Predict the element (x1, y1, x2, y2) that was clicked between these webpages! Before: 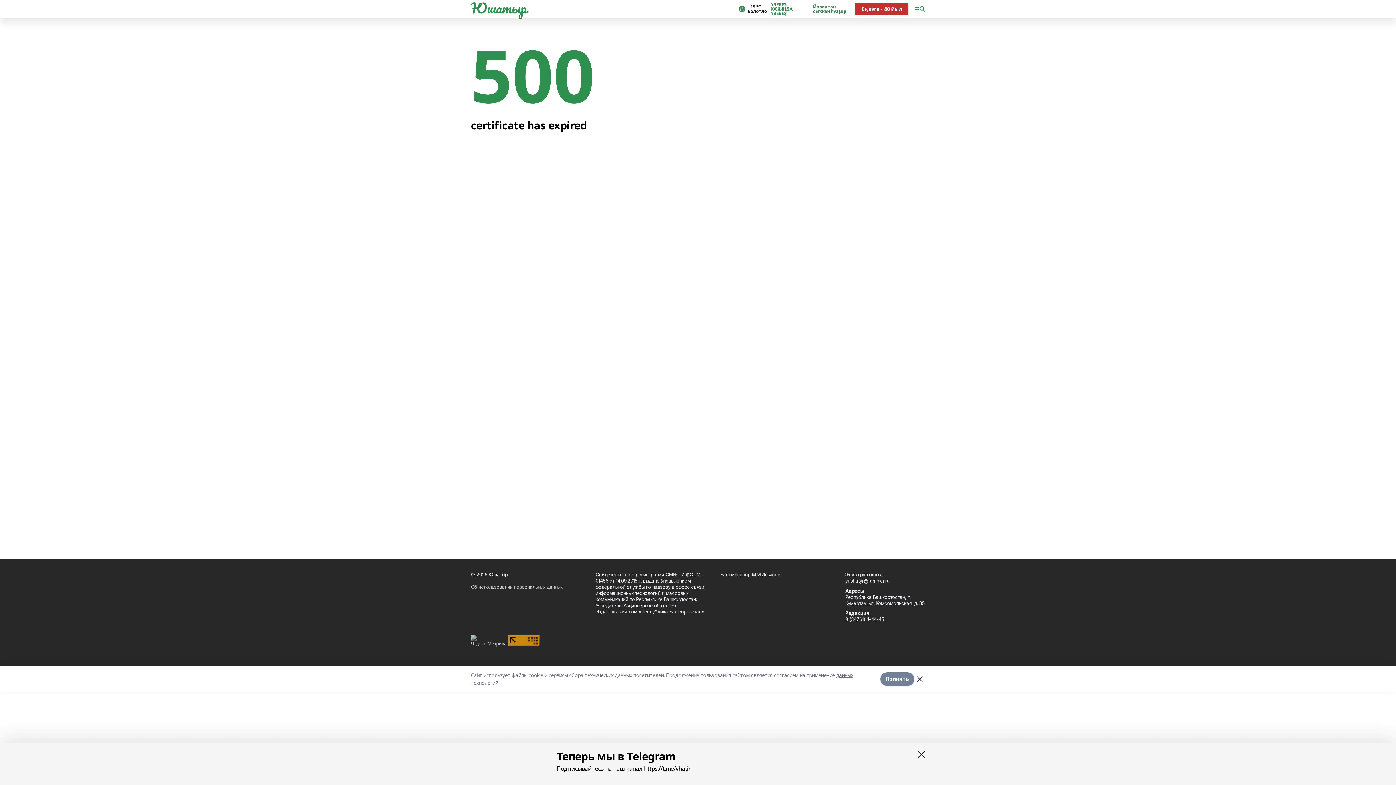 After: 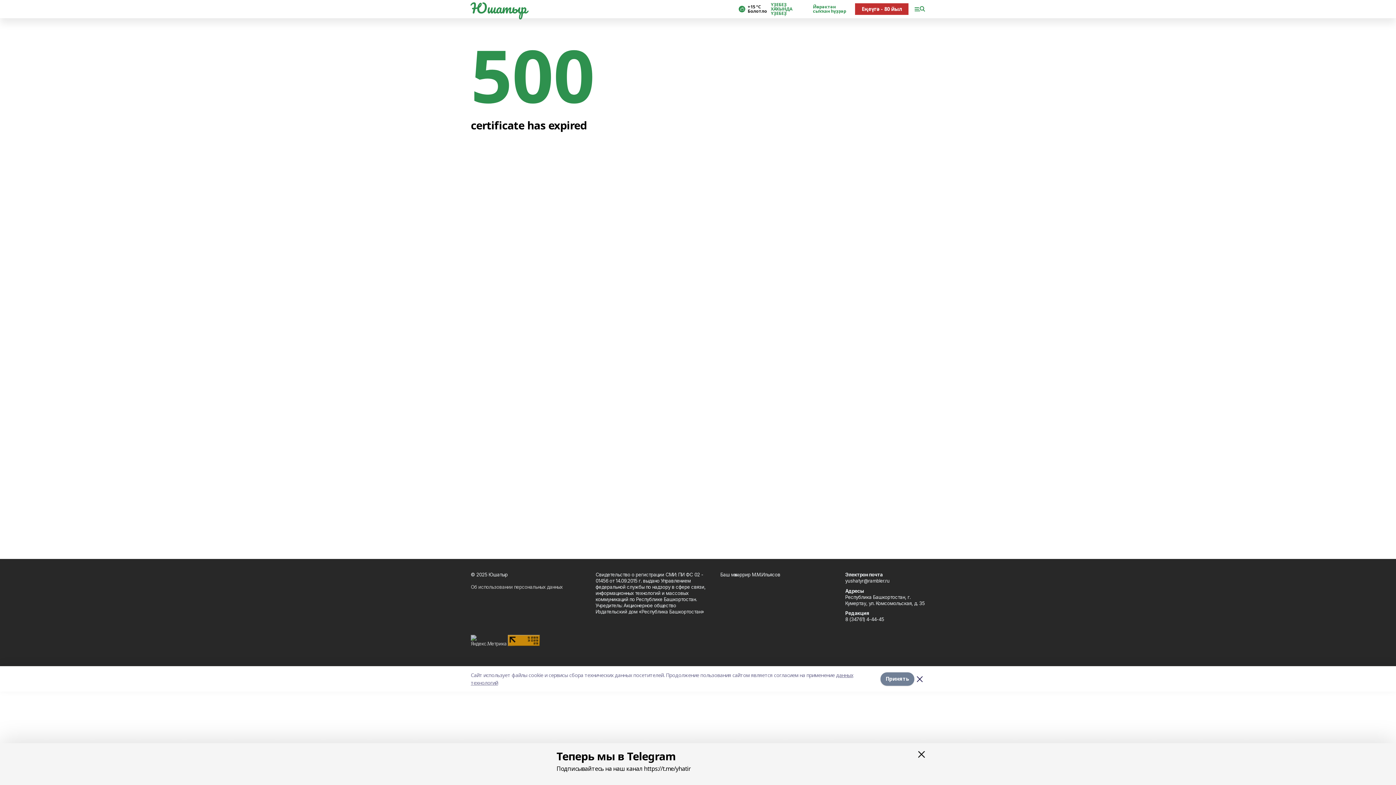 Action: bbox: (855, 3, 908, 14) label: Еңеүгә - 80 йыл